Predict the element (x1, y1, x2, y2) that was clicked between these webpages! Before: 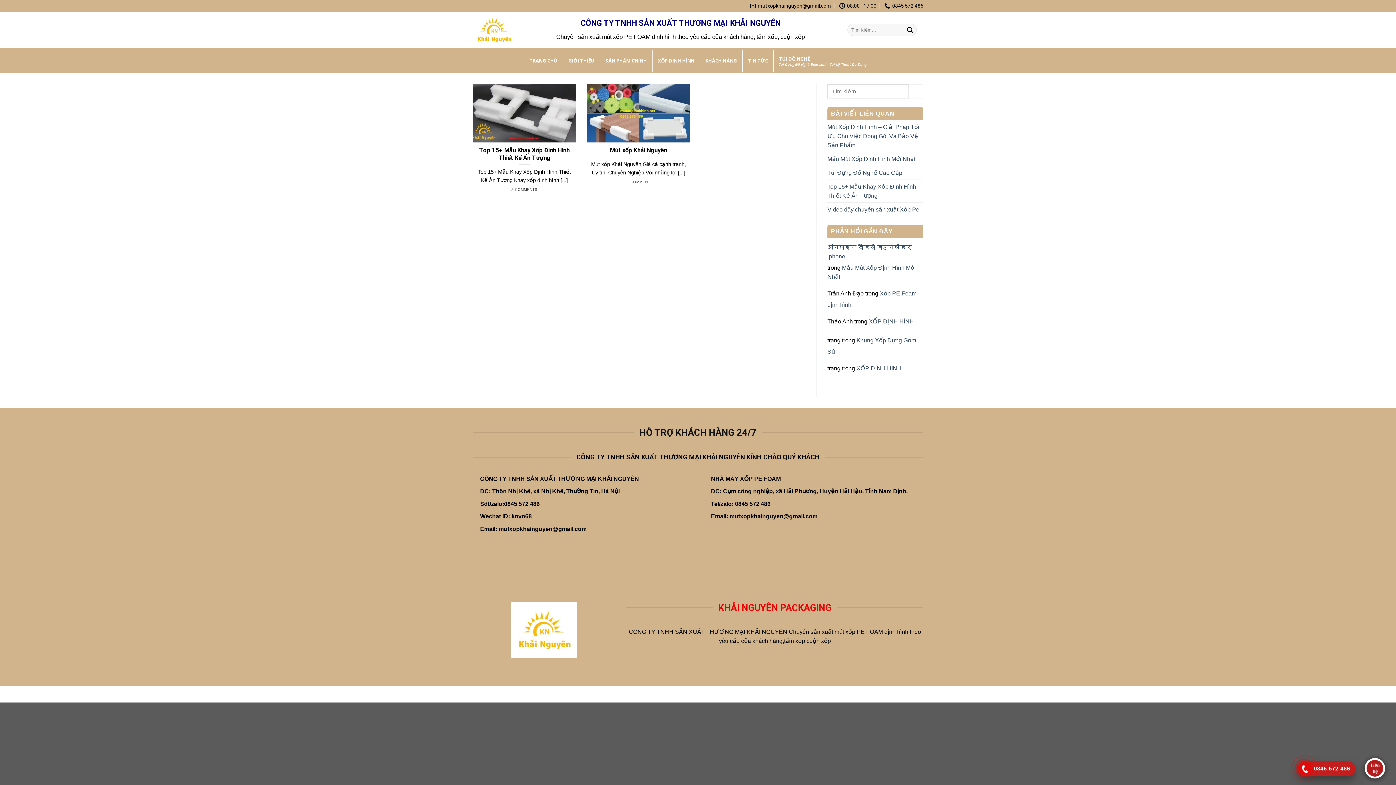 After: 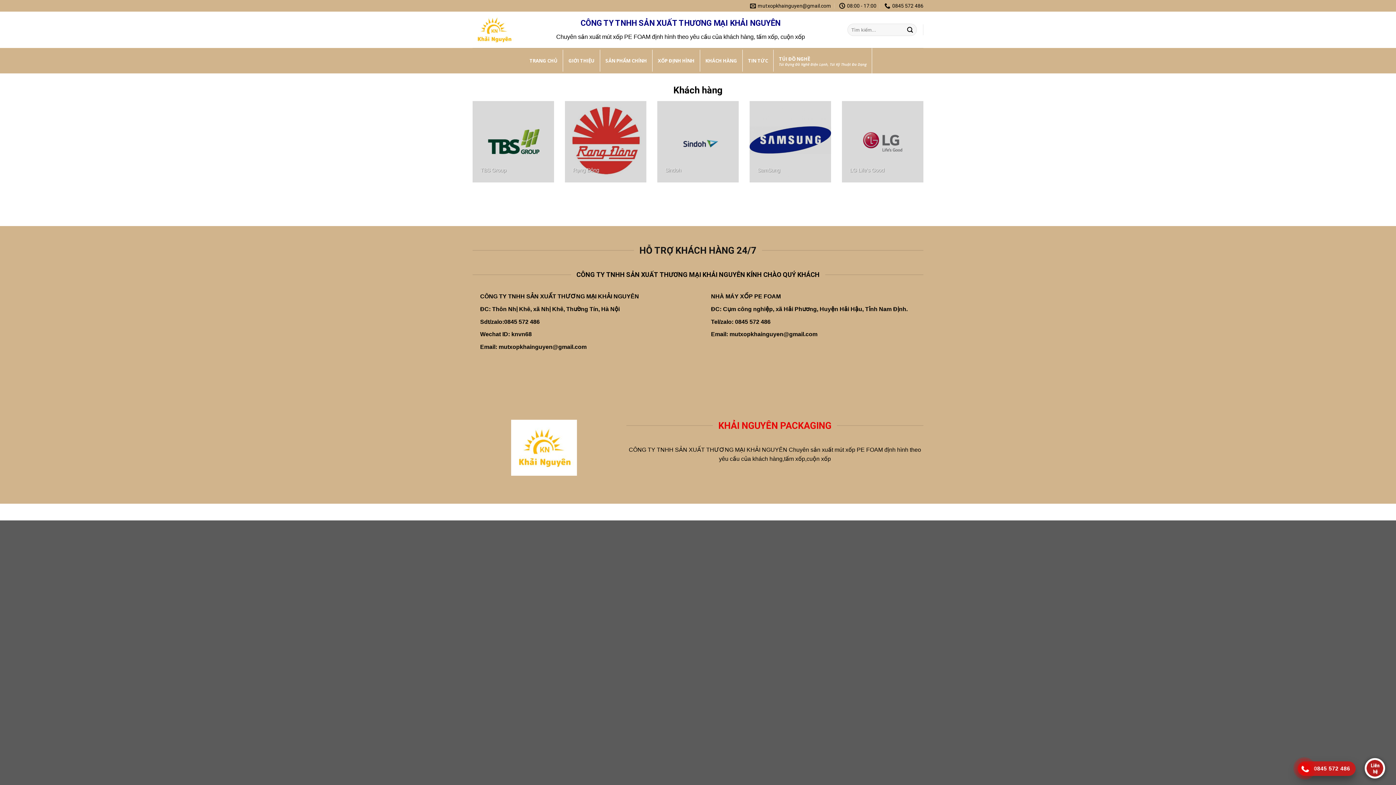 Action: label: KHÁCH HÀNG bbox: (700, 49, 742, 71)